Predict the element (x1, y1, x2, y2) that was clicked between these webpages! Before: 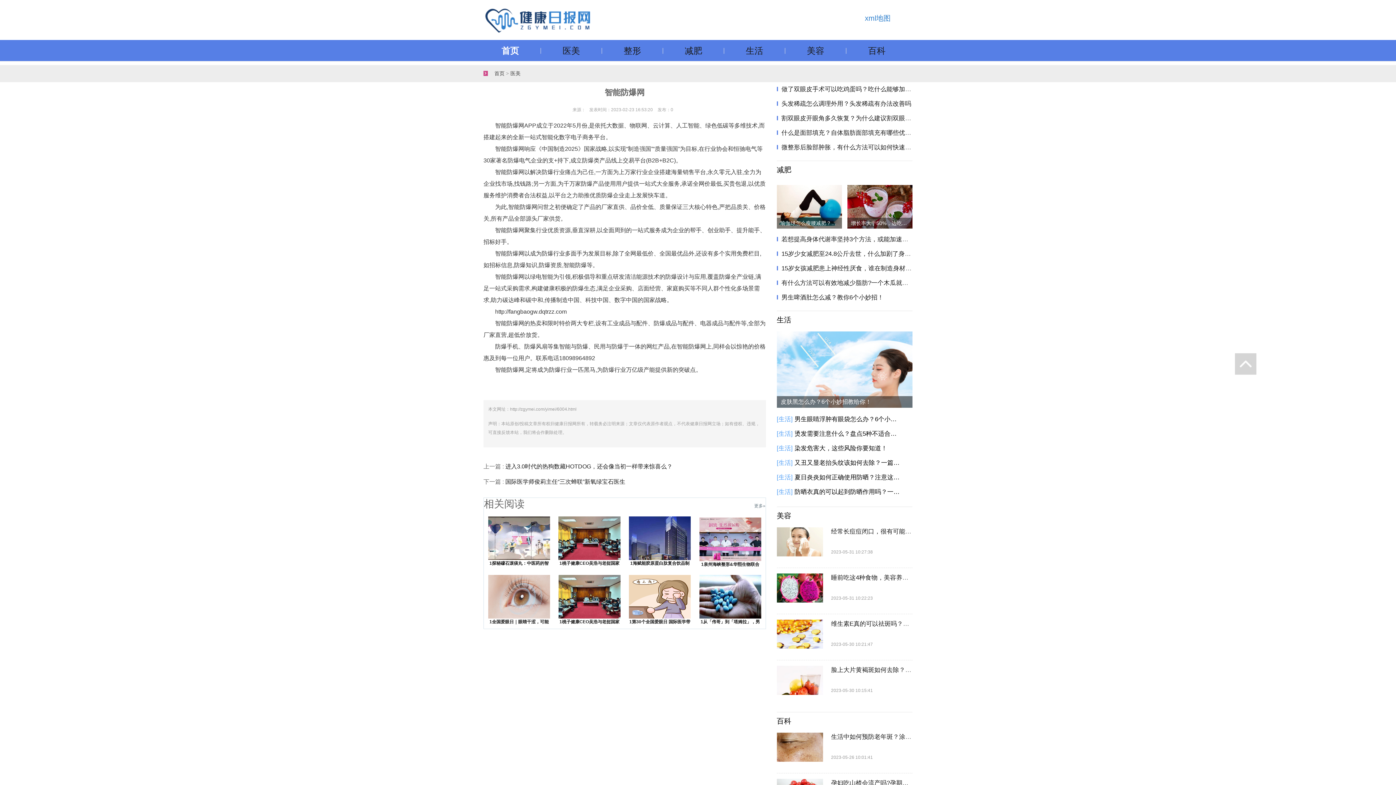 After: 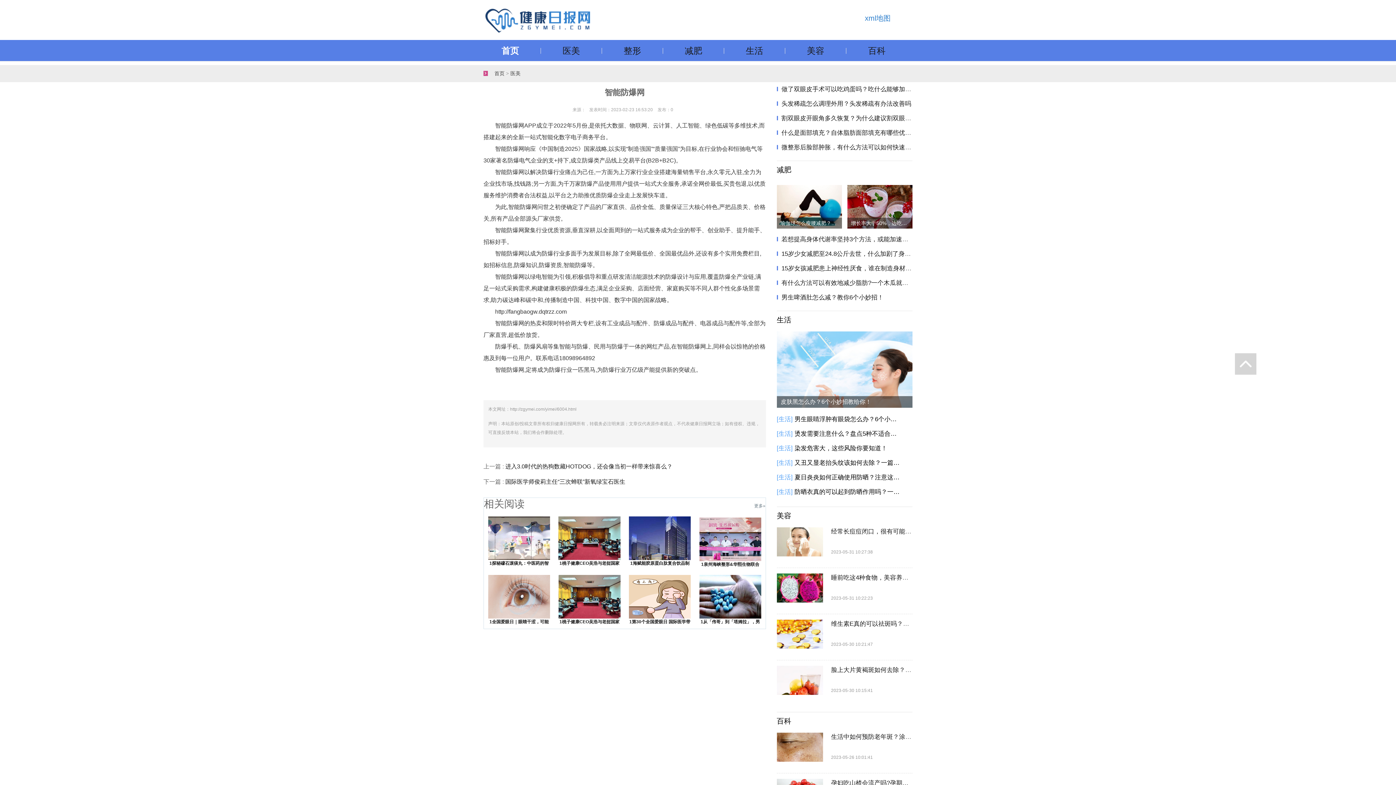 Action: bbox: (506, 70, 509, 76) label: >